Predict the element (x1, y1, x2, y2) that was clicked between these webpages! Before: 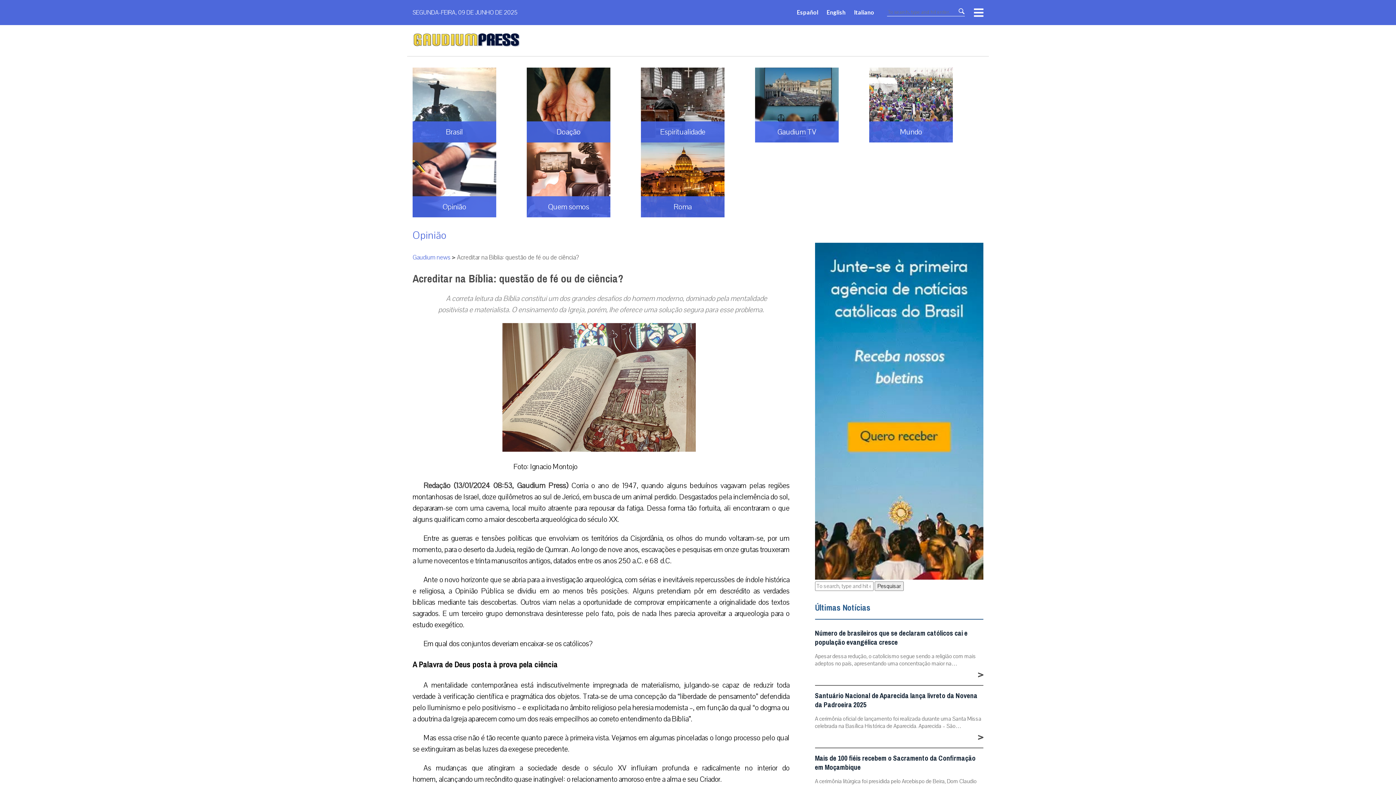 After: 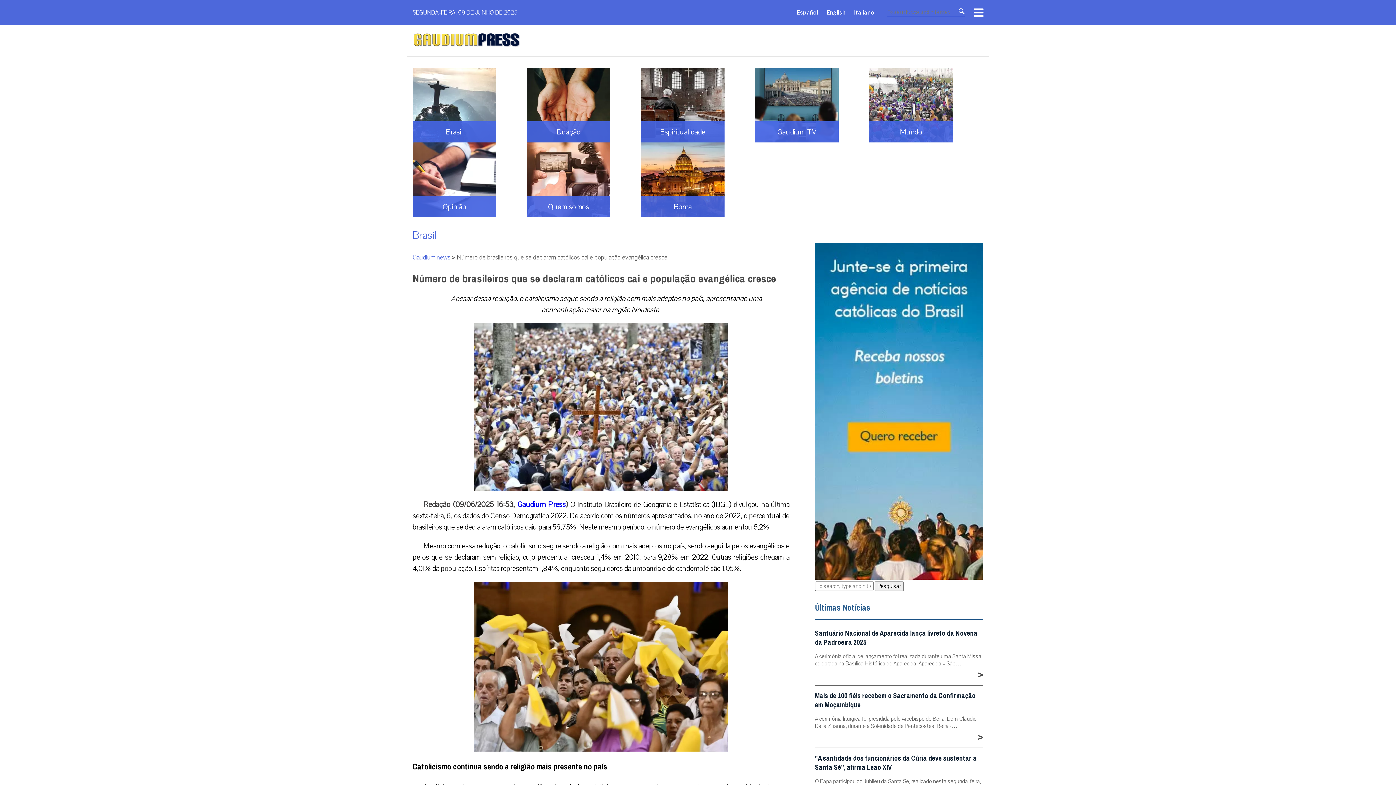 Action: bbox: (815, 667, 983, 681) label: >